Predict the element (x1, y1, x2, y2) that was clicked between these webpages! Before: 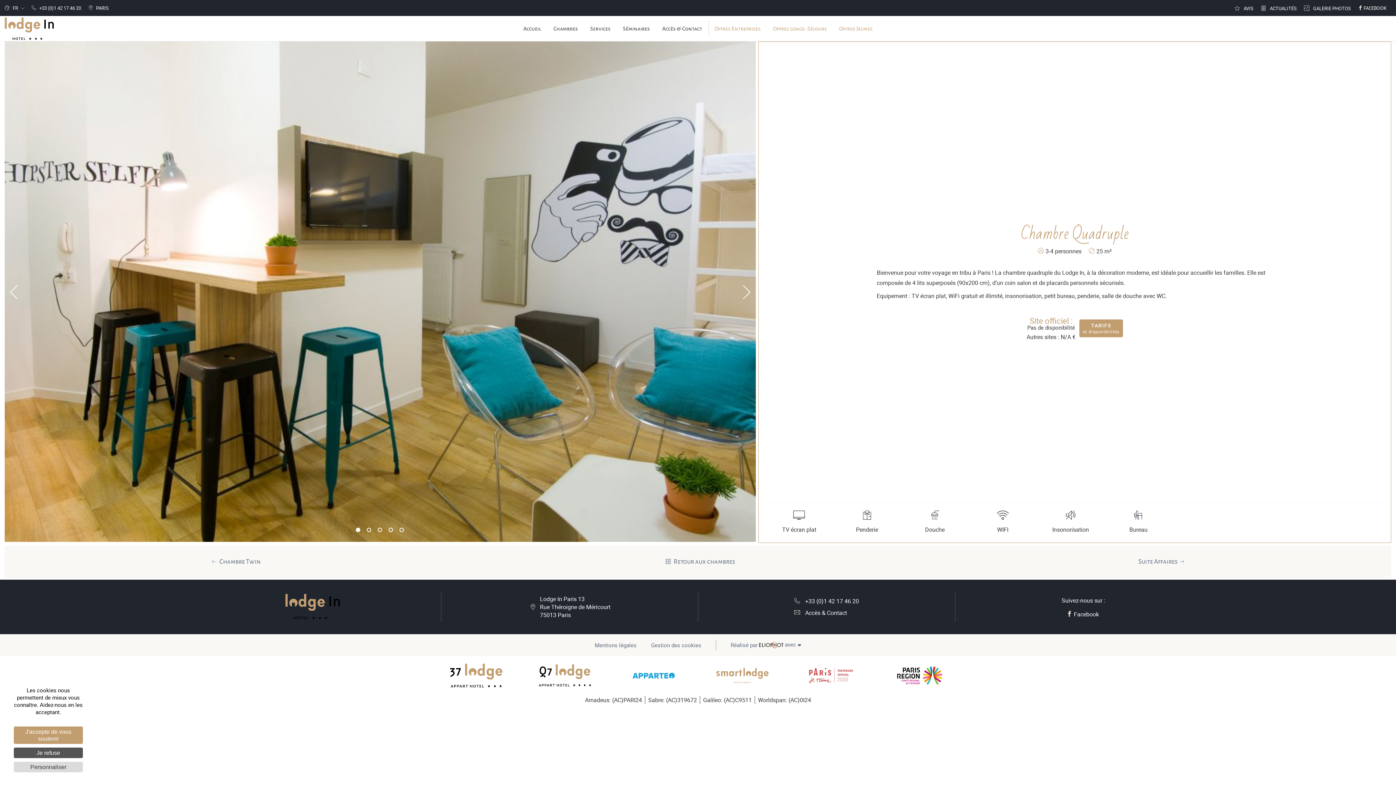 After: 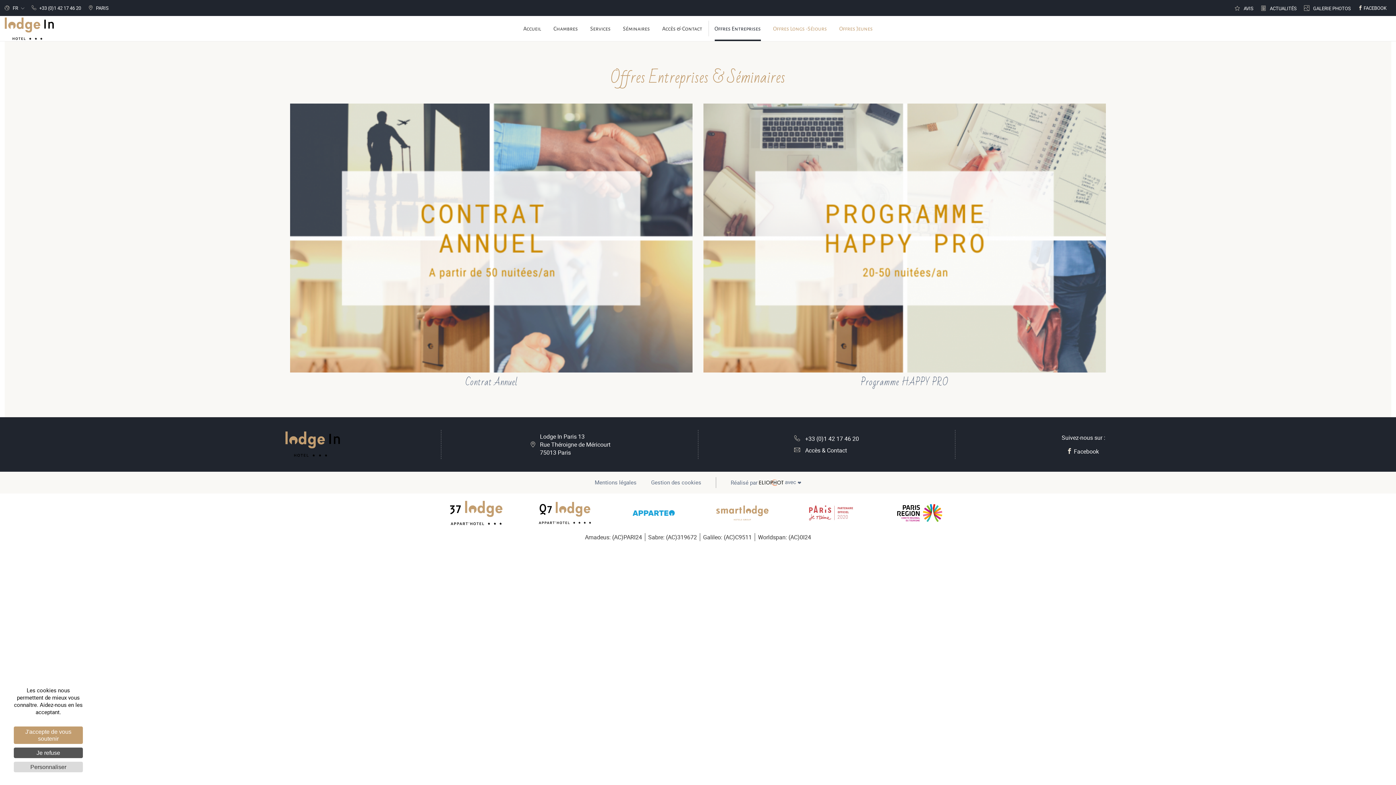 Action: bbox: (708, 16, 767, 41) label: Offres Entreprises